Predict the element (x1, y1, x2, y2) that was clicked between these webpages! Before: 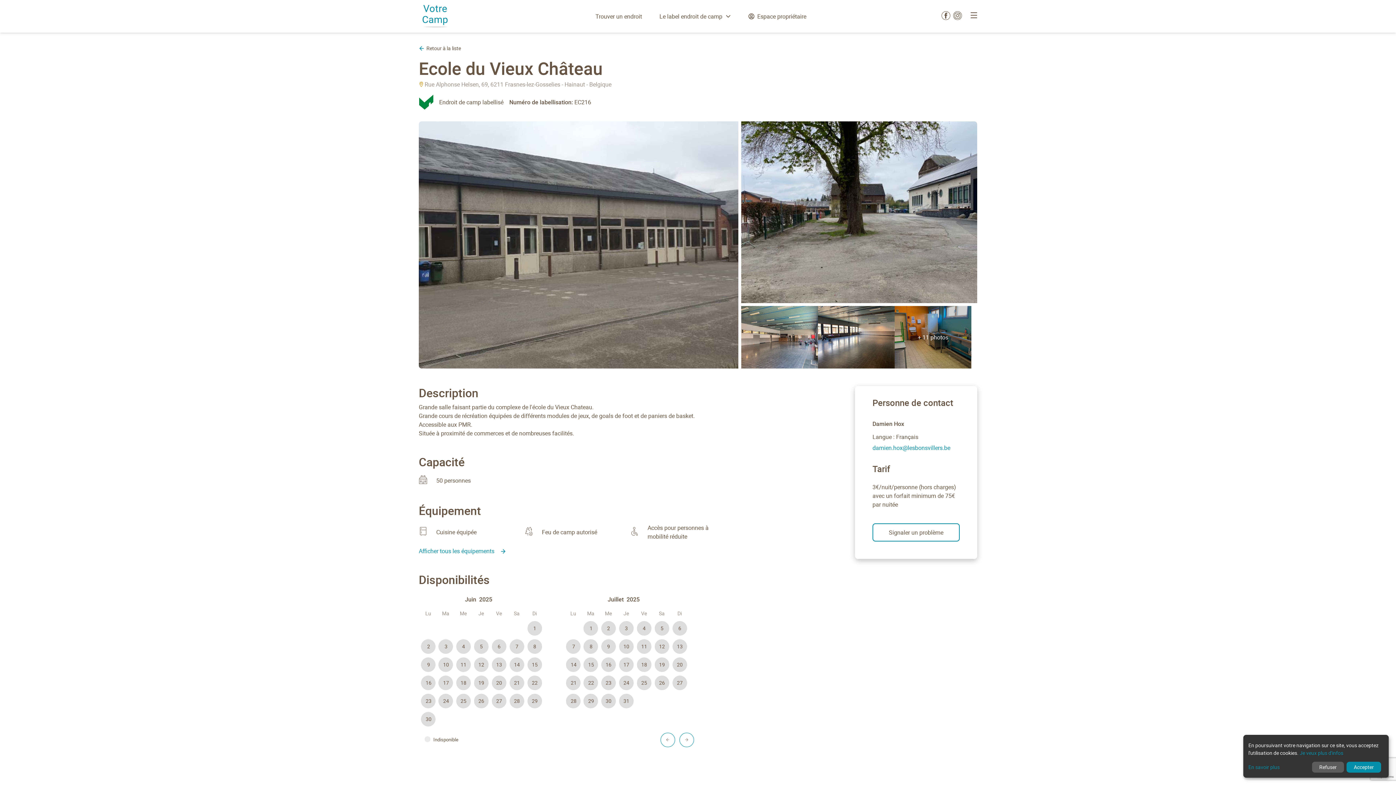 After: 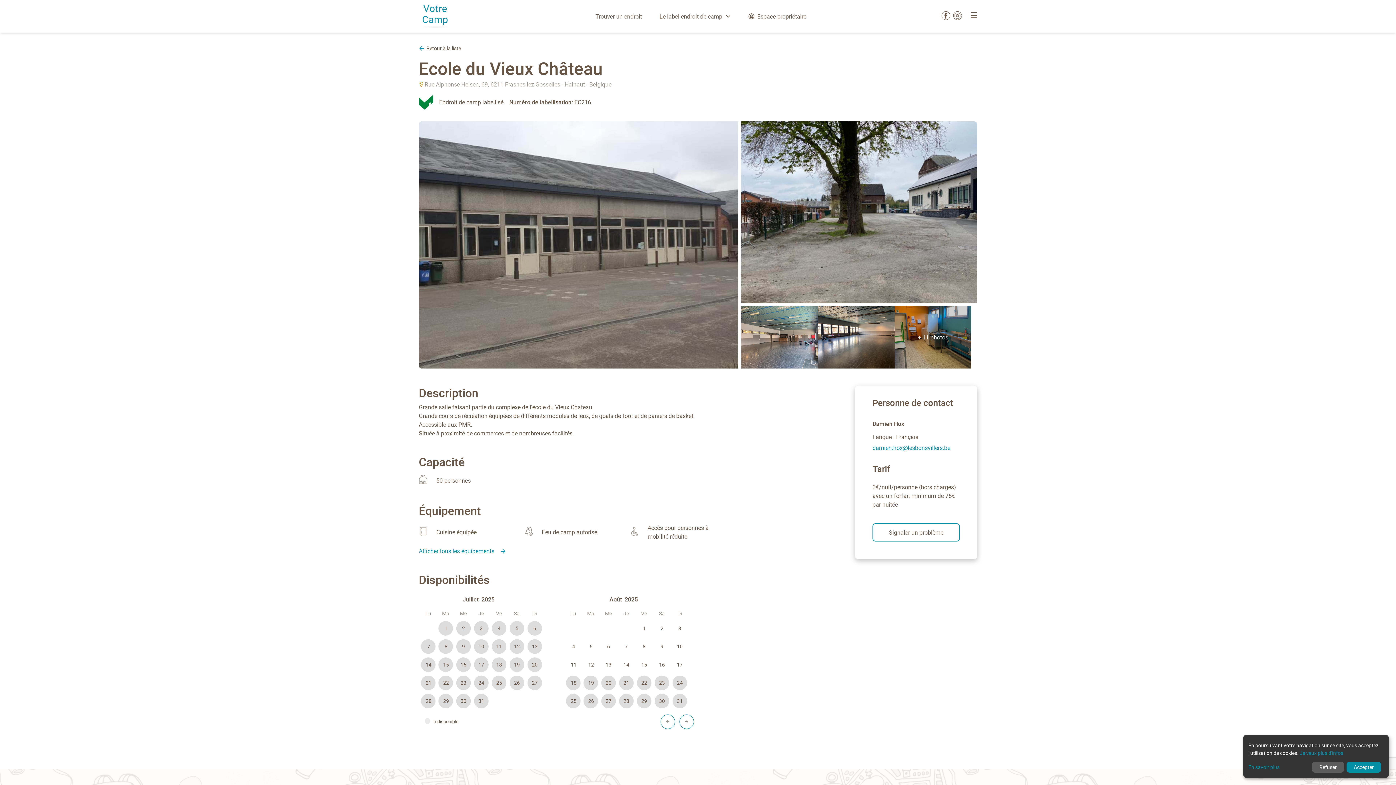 Action: bbox: (679, 733, 694, 747)